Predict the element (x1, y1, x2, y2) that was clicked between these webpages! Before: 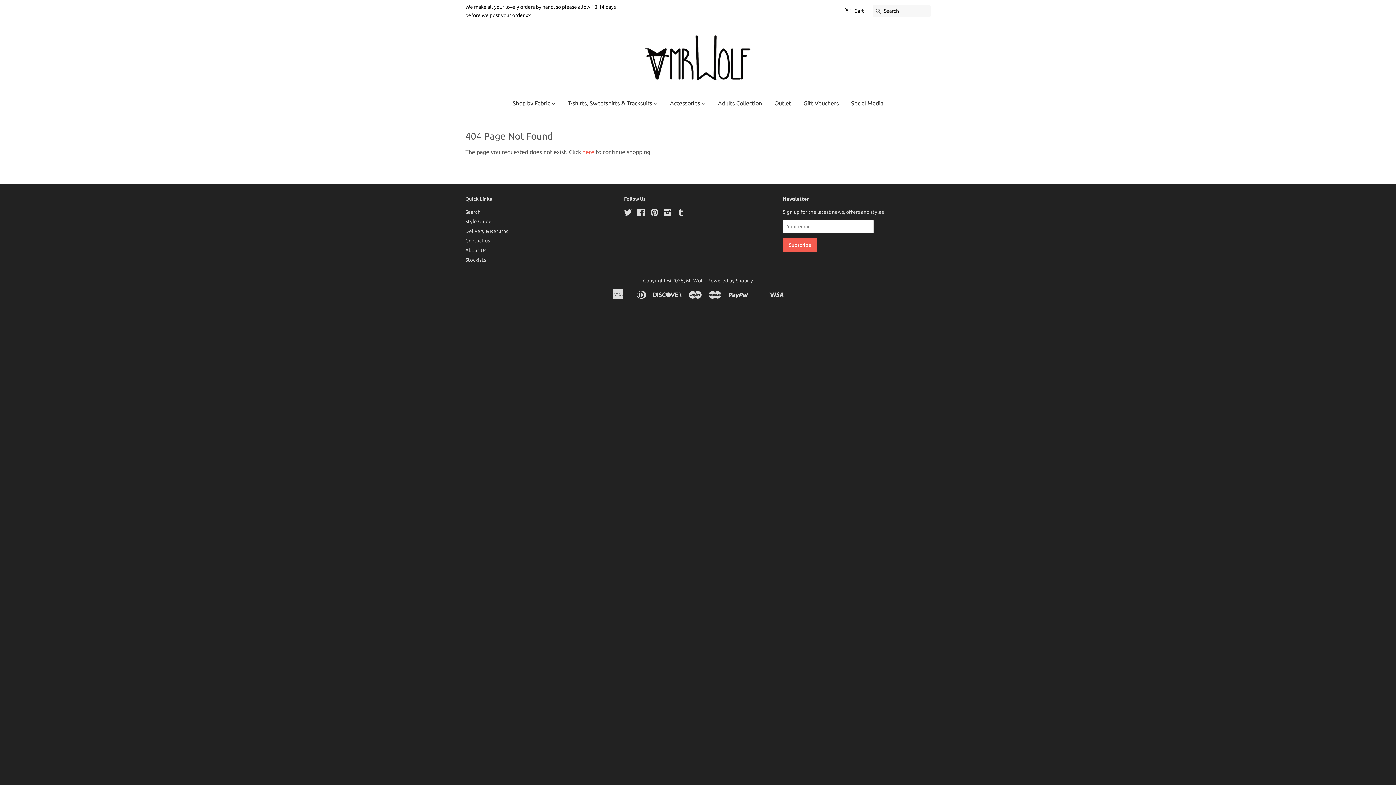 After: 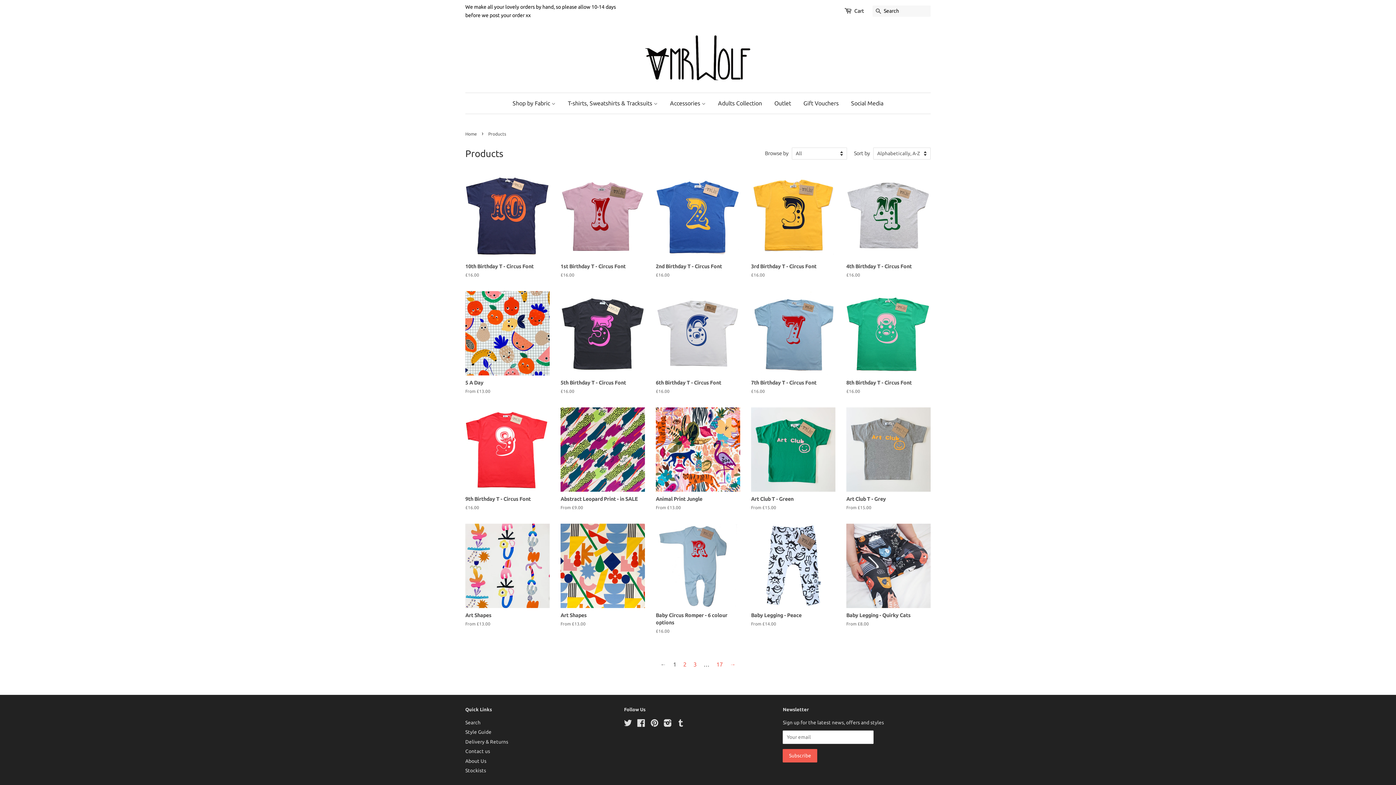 Action: label: here bbox: (582, 148, 594, 155)